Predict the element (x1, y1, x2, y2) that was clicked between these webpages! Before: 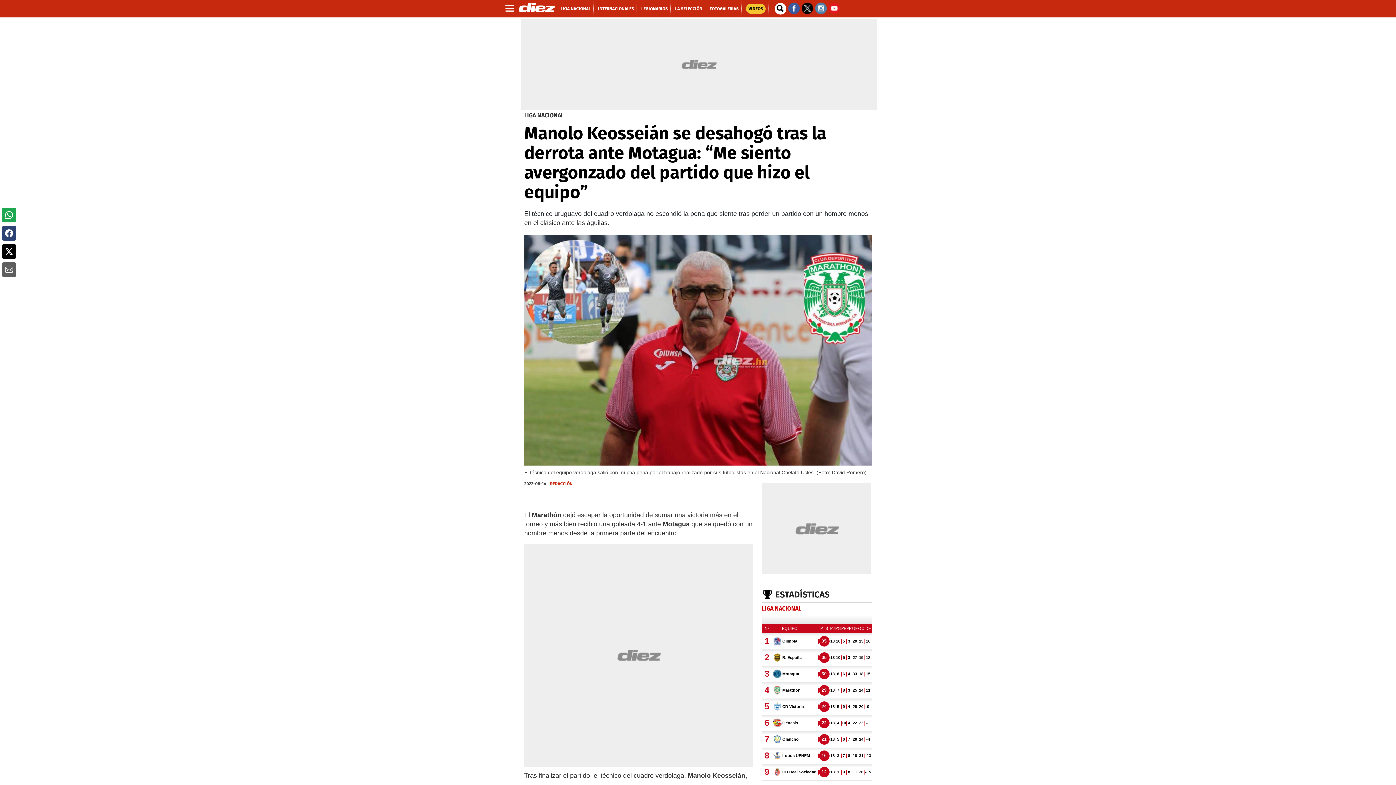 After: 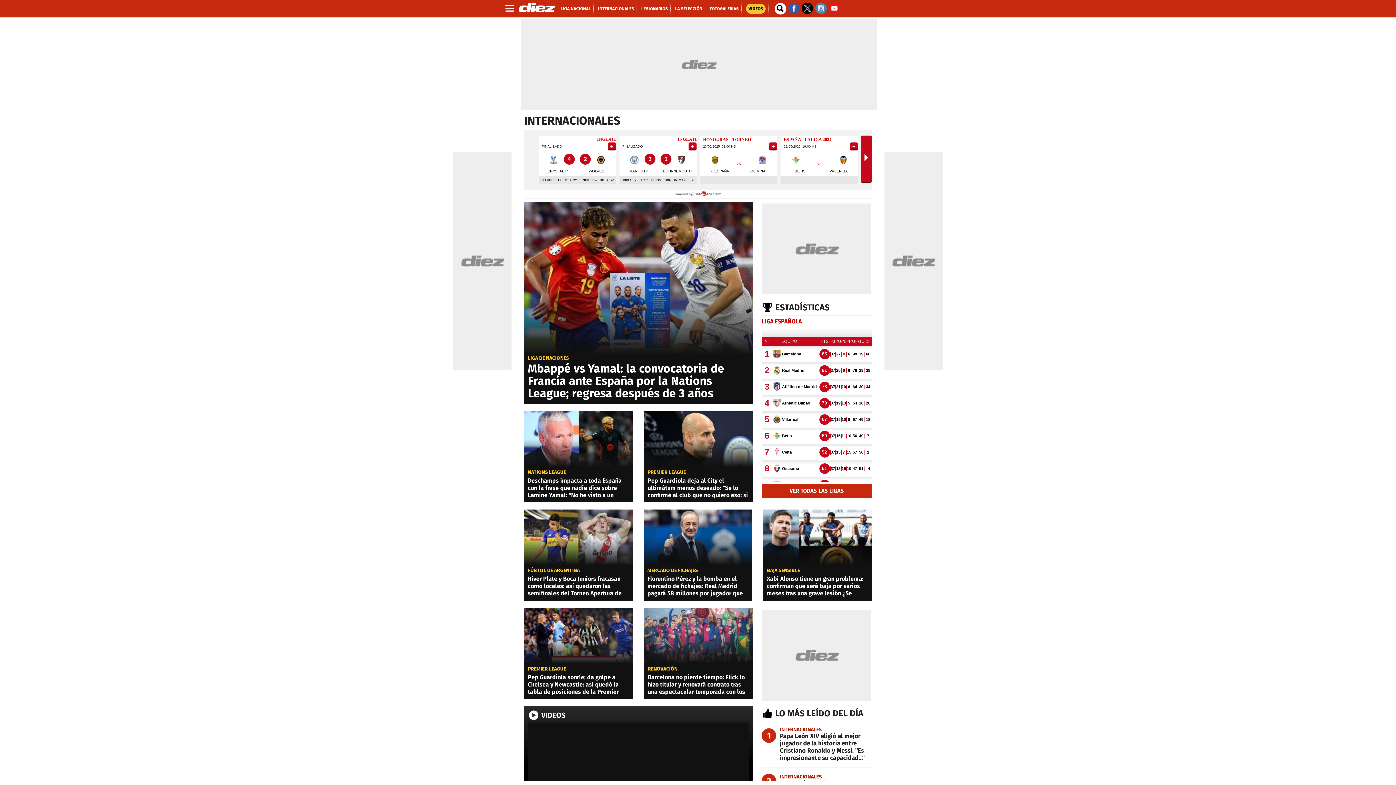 Action: bbox: (598, 6, 634, 11) label: INTERNACIONALES